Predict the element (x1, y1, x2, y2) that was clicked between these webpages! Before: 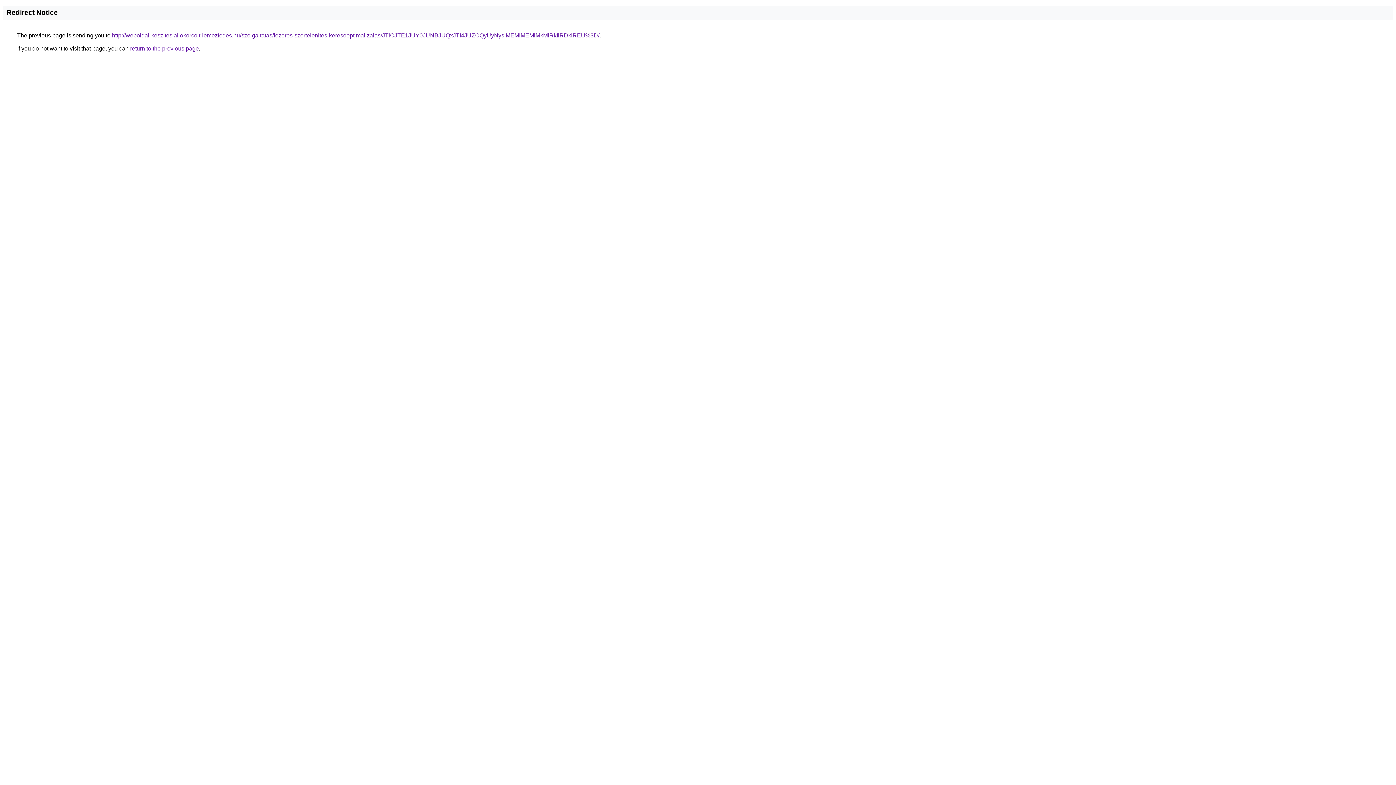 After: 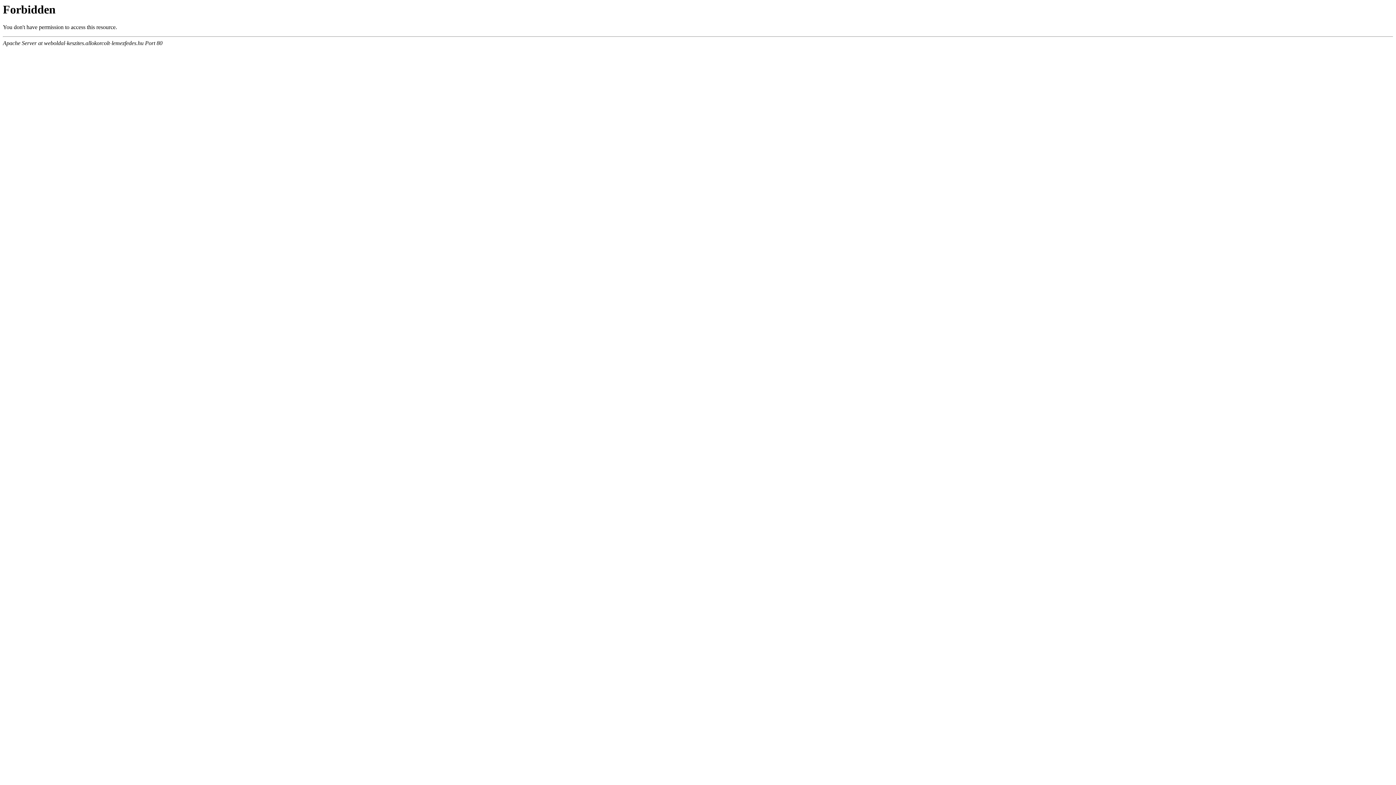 Action: bbox: (112, 32, 599, 38) label: http://weboldal-keszites.allokorcolt-lemezfedes.hu/szolgaltatas/lezeres-szortelenites-keresooptimalizalas/JTlCJTE1JUY0JUNBJUQxJTI4JUZCQyUyNyslMEMlMEMlMkMlRkIlRDklREU%3D/